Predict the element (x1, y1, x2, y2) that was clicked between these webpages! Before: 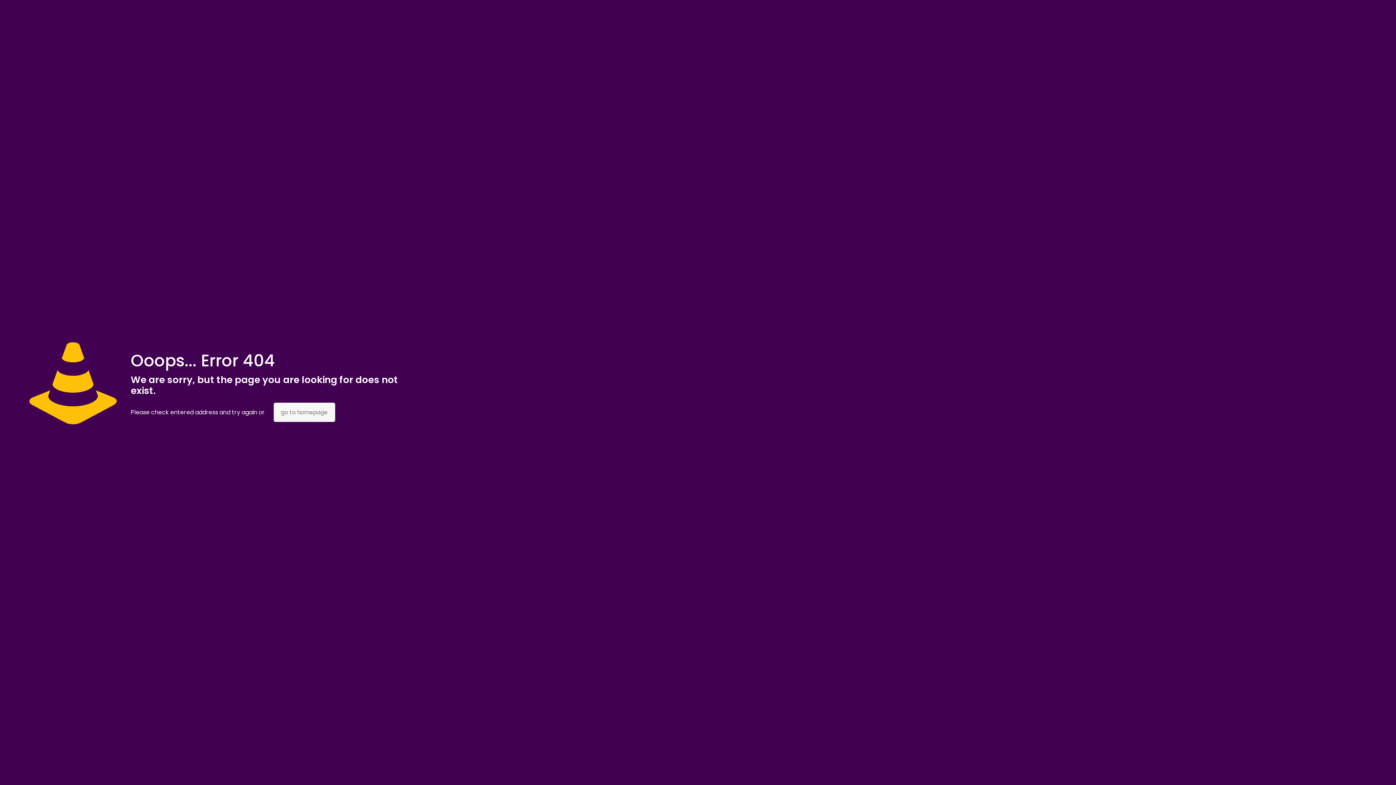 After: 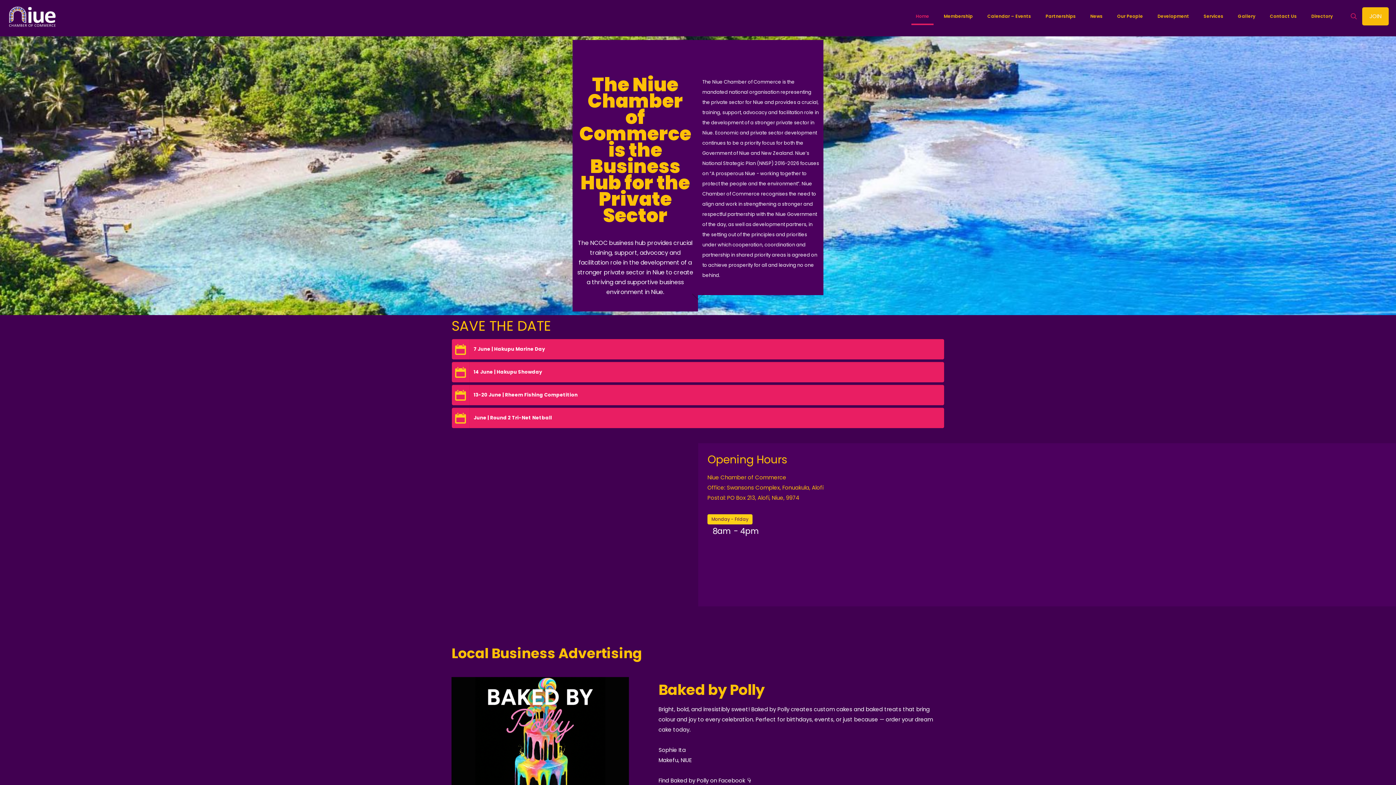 Action: bbox: (273, 402, 335, 422) label: go to homepage